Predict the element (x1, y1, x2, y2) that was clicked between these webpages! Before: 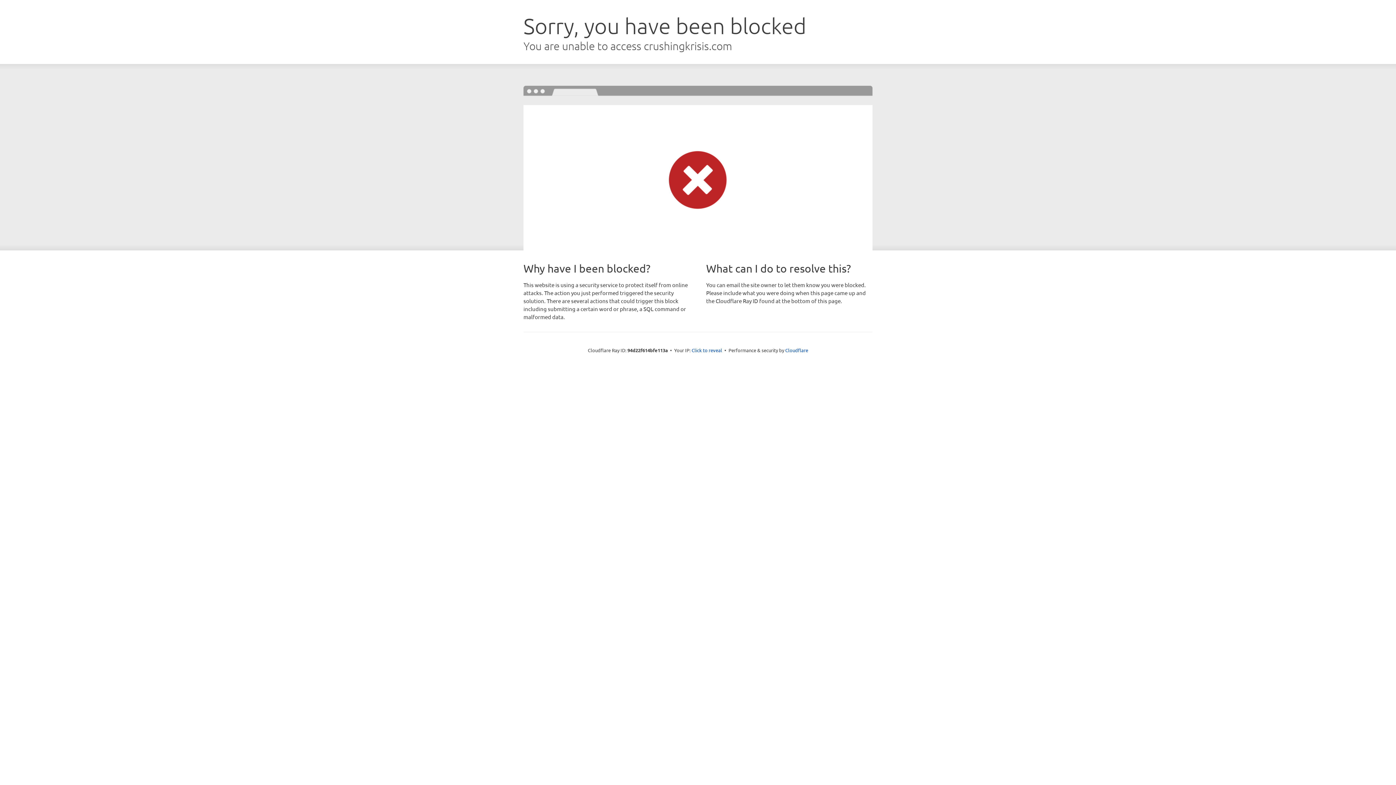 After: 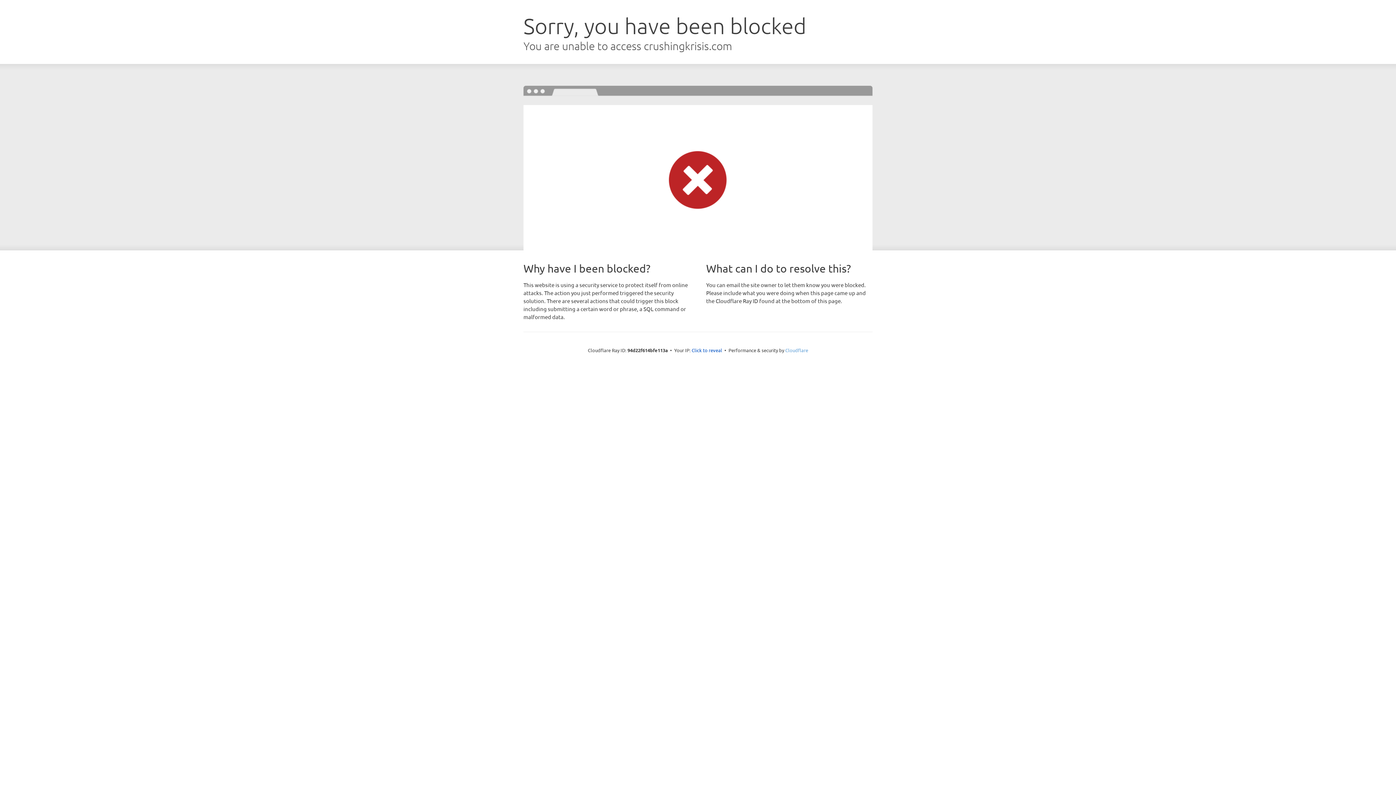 Action: bbox: (785, 347, 808, 353) label: Cloudflare